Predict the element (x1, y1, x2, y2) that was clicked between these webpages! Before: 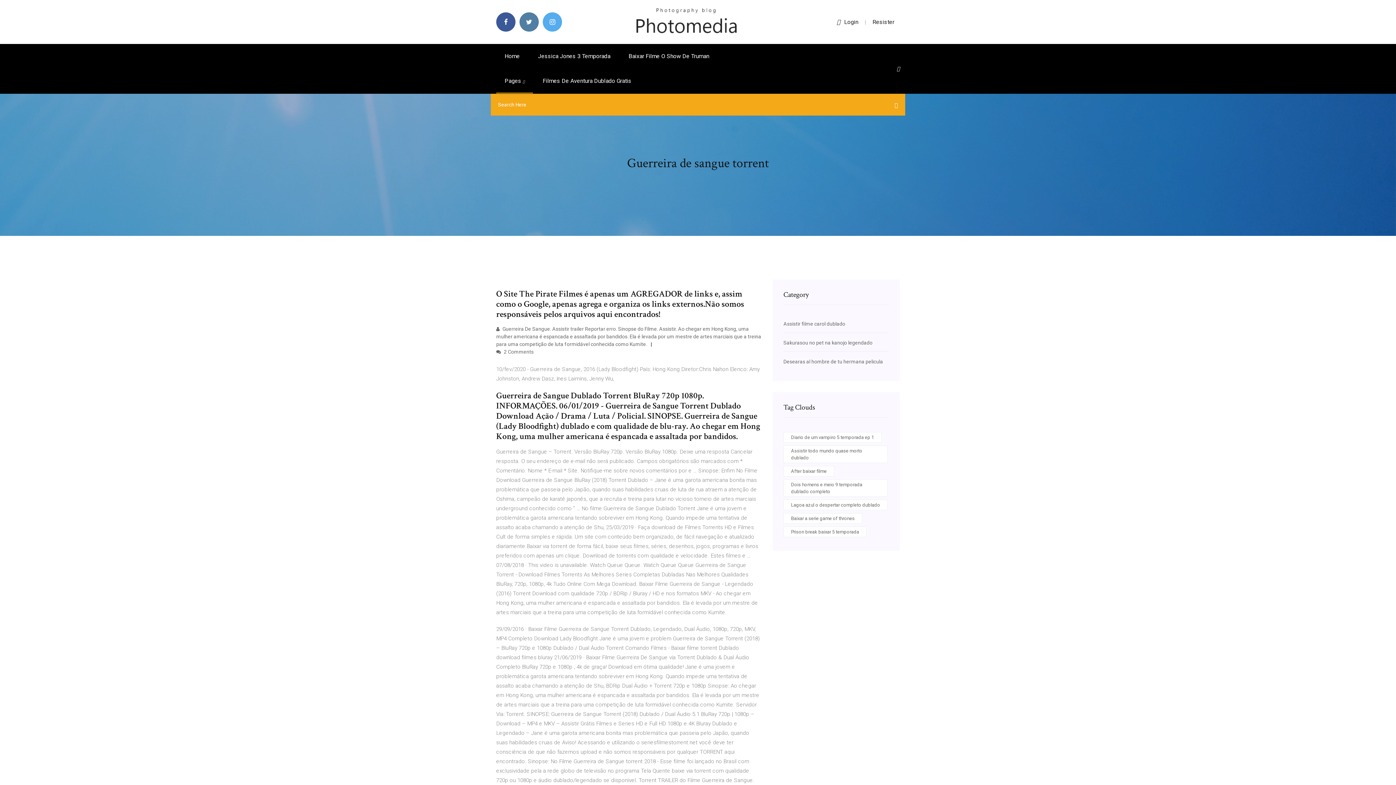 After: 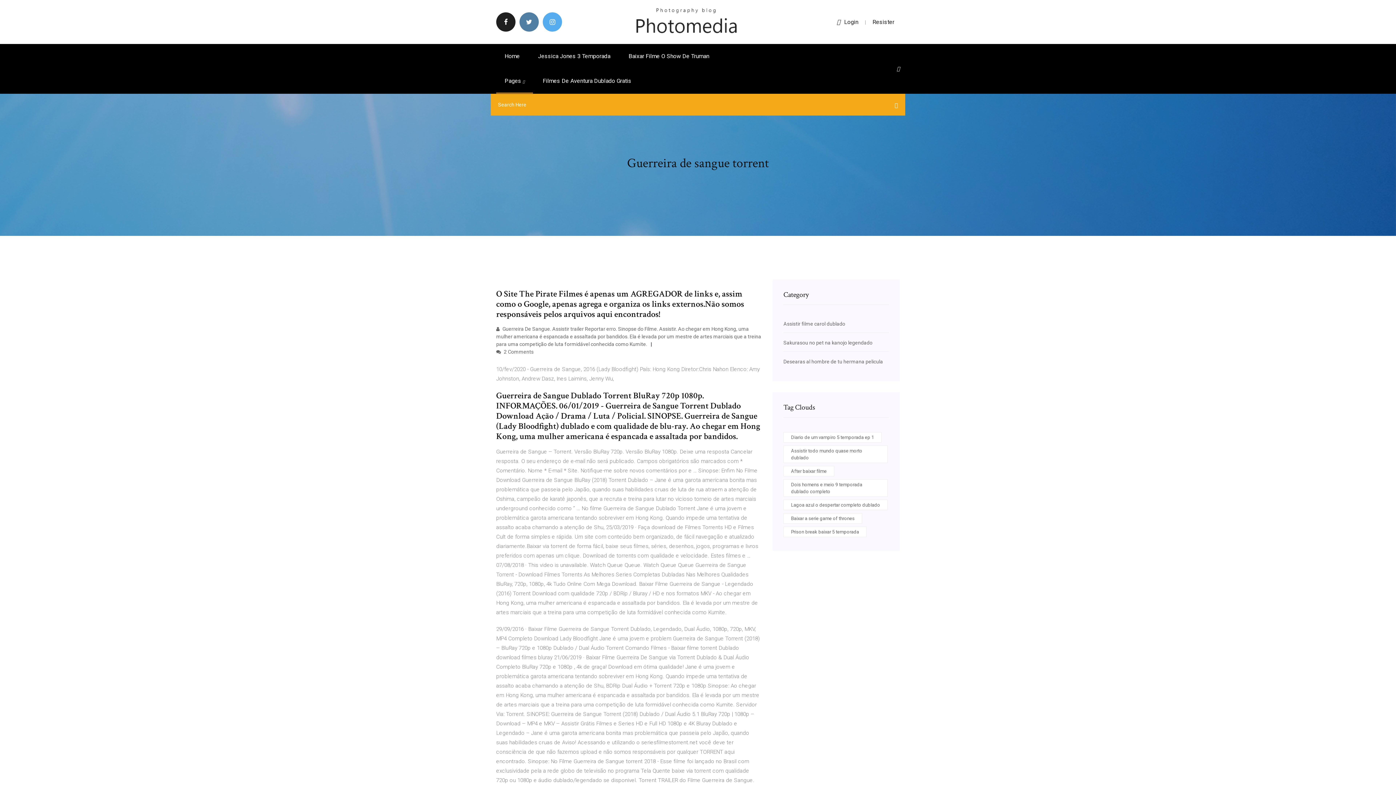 Action: bbox: (496, 12, 515, 31)